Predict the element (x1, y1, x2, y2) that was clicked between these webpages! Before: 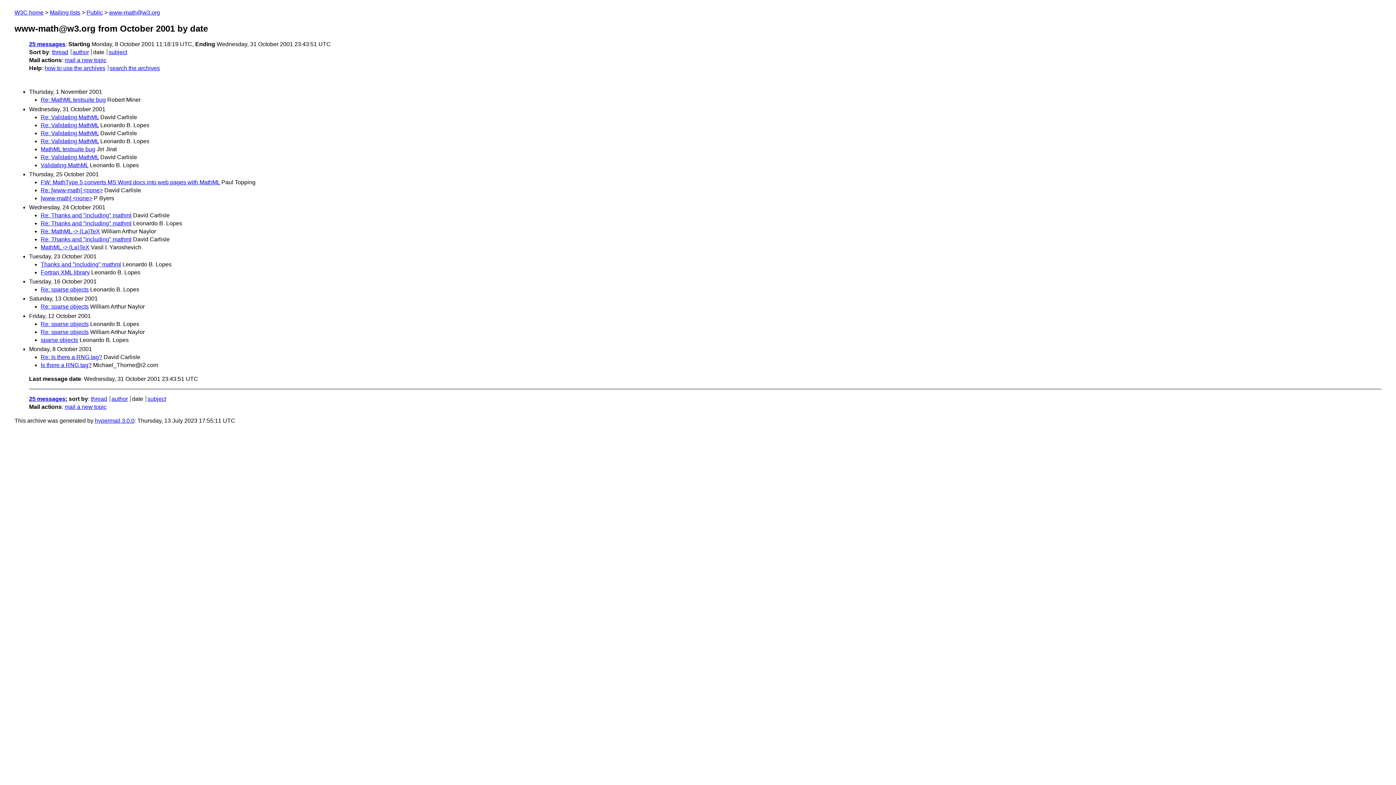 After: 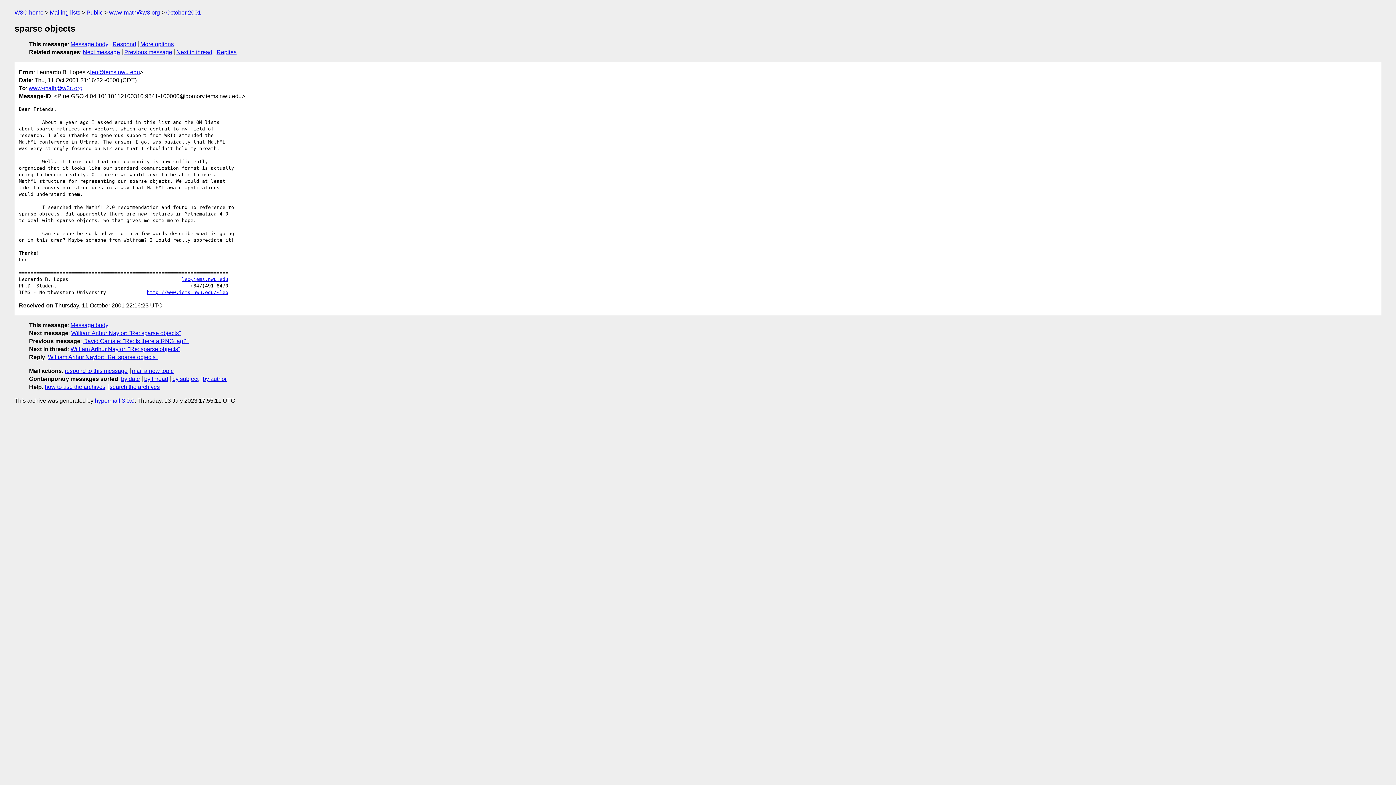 Action: label: sparse objects bbox: (40, 336, 78, 343)